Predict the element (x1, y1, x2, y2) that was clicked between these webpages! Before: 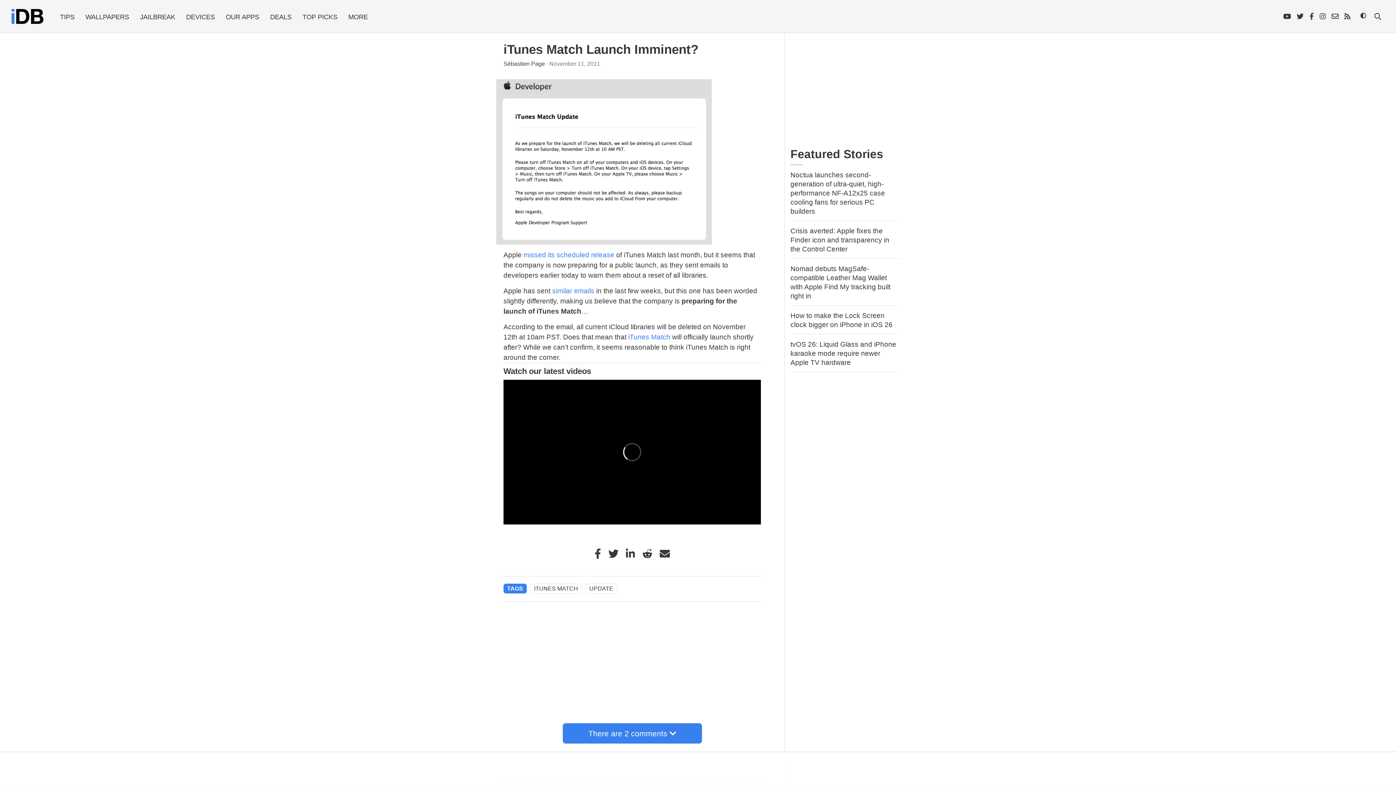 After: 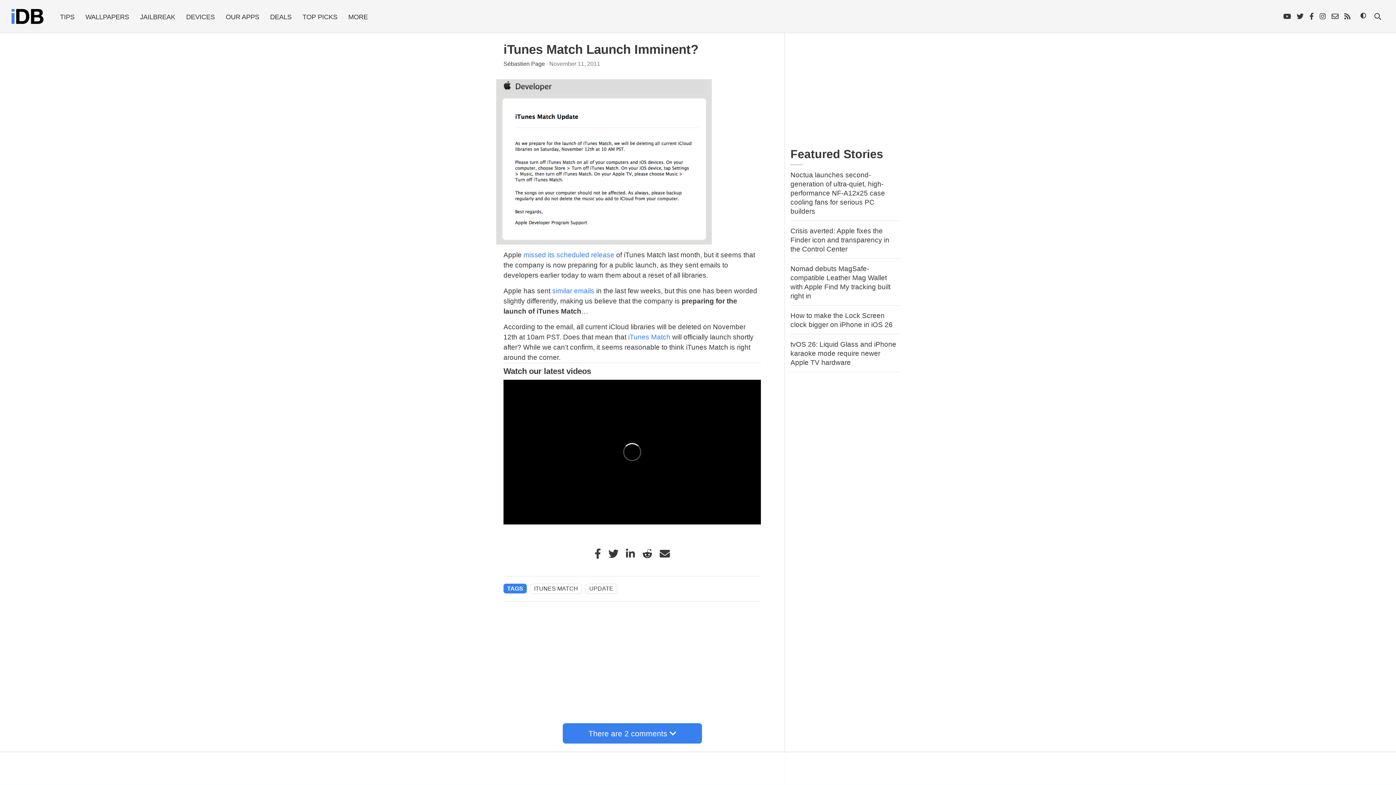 Action: label: iTunes Match Launch Imminent? bbox: (503, 42, 698, 56)